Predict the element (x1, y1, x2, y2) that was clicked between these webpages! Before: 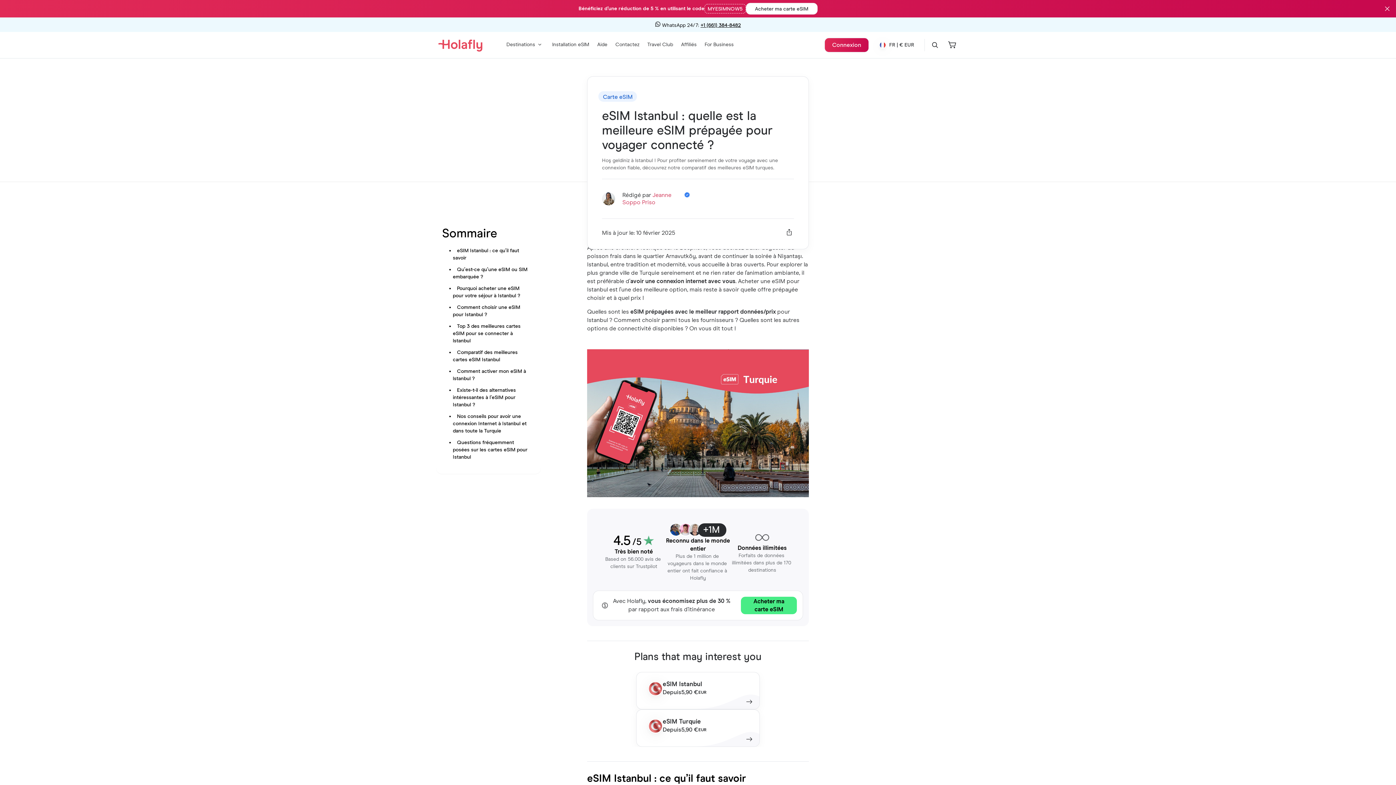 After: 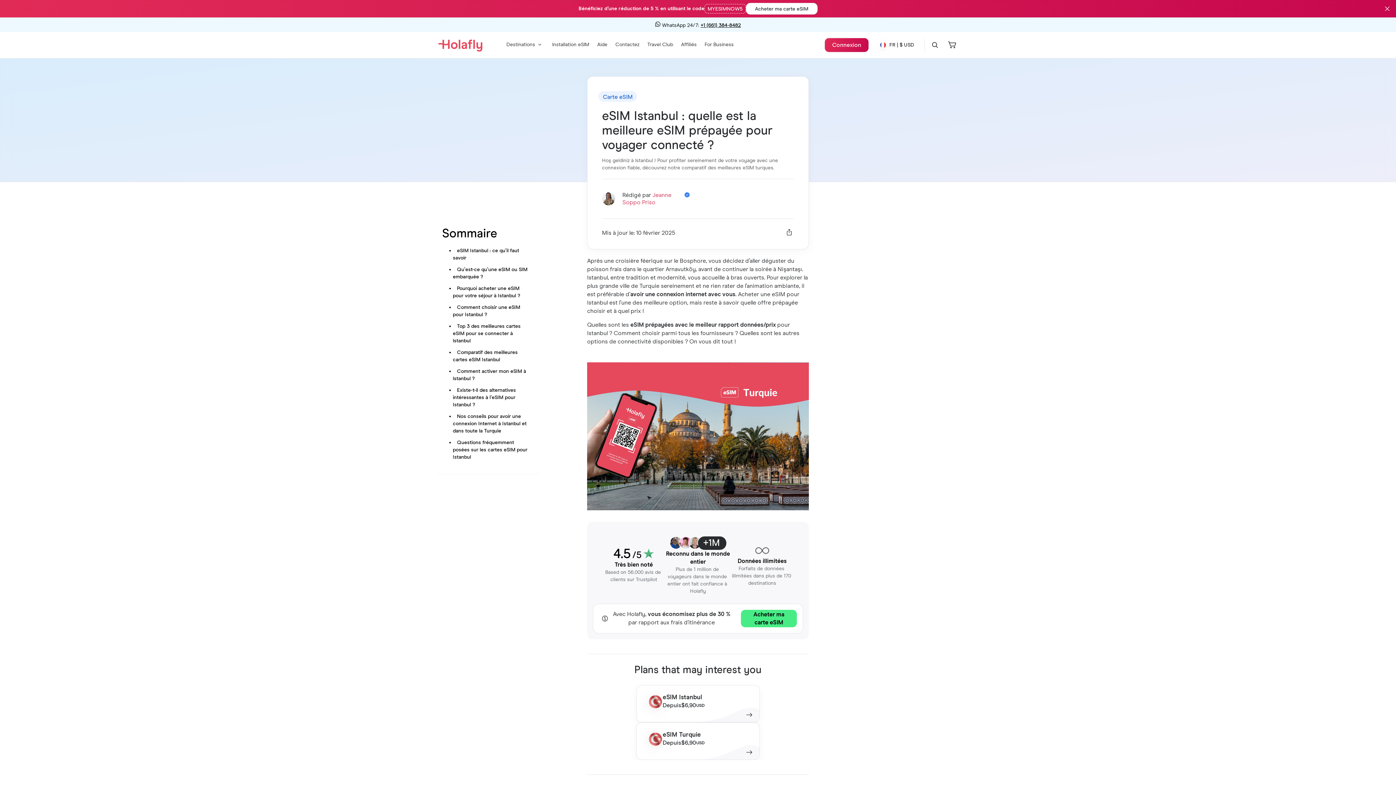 Action: bbox: (636, 672, 760, 709) label: eSIM Istanbul
Depuis
5,90 €
EUR